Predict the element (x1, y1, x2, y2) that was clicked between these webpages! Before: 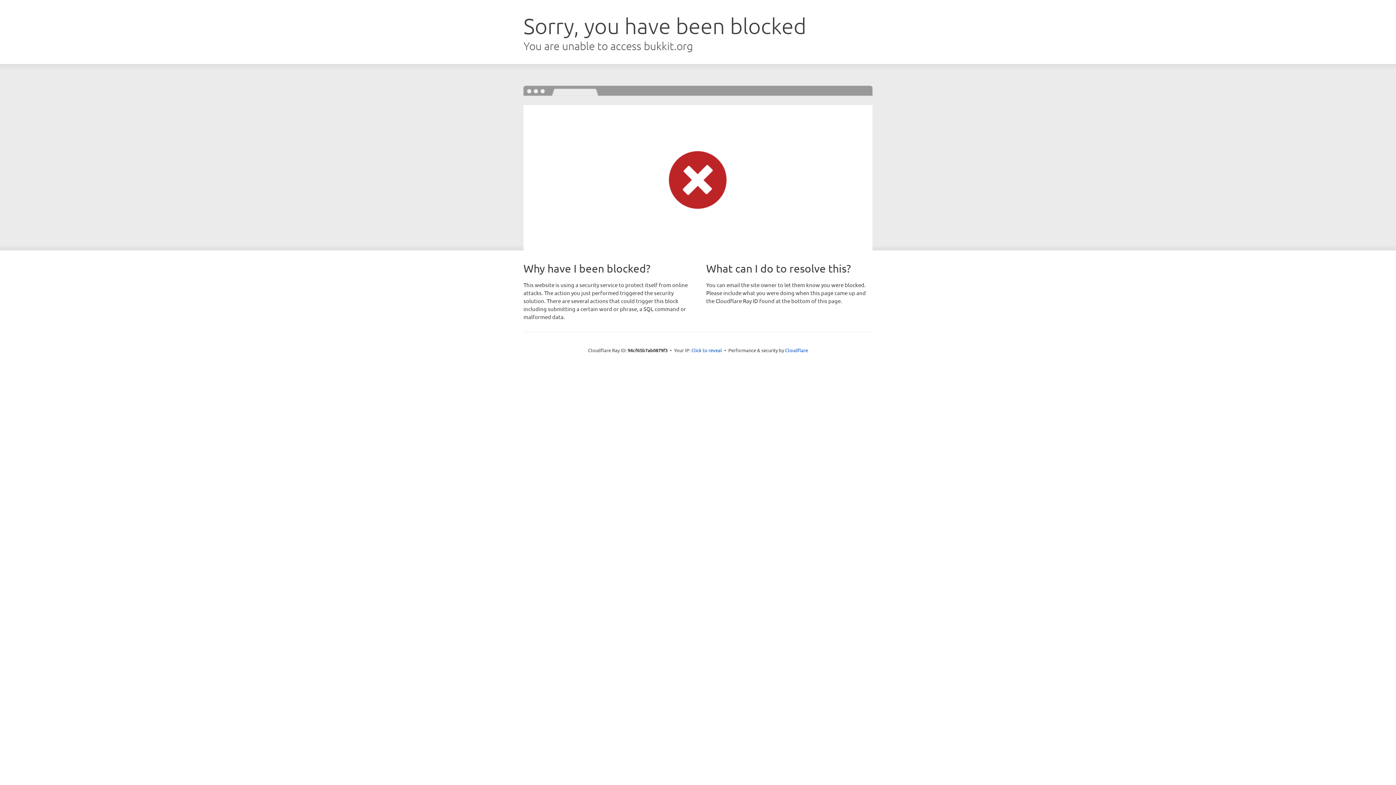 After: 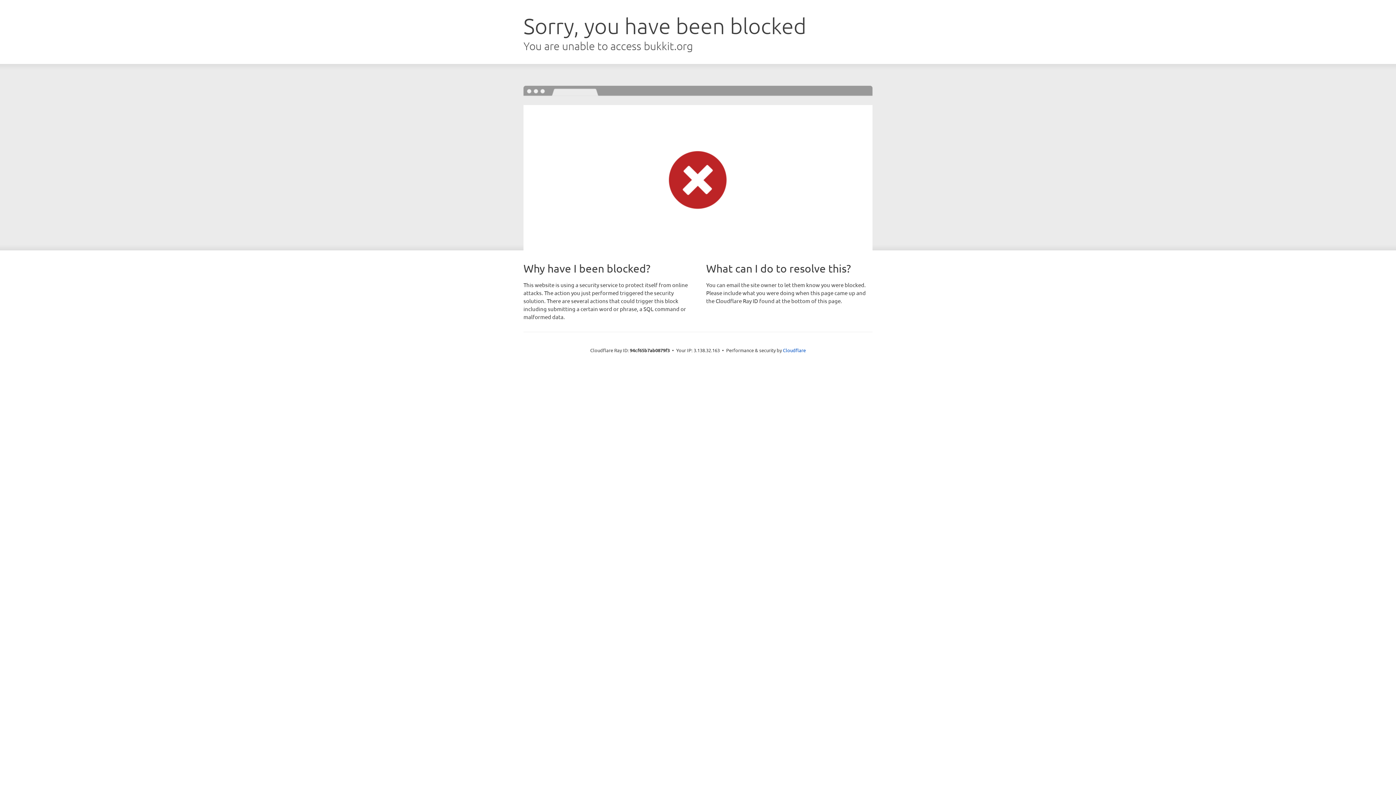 Action: bbox: (691, 346, 722, 353) label: Click to reveal